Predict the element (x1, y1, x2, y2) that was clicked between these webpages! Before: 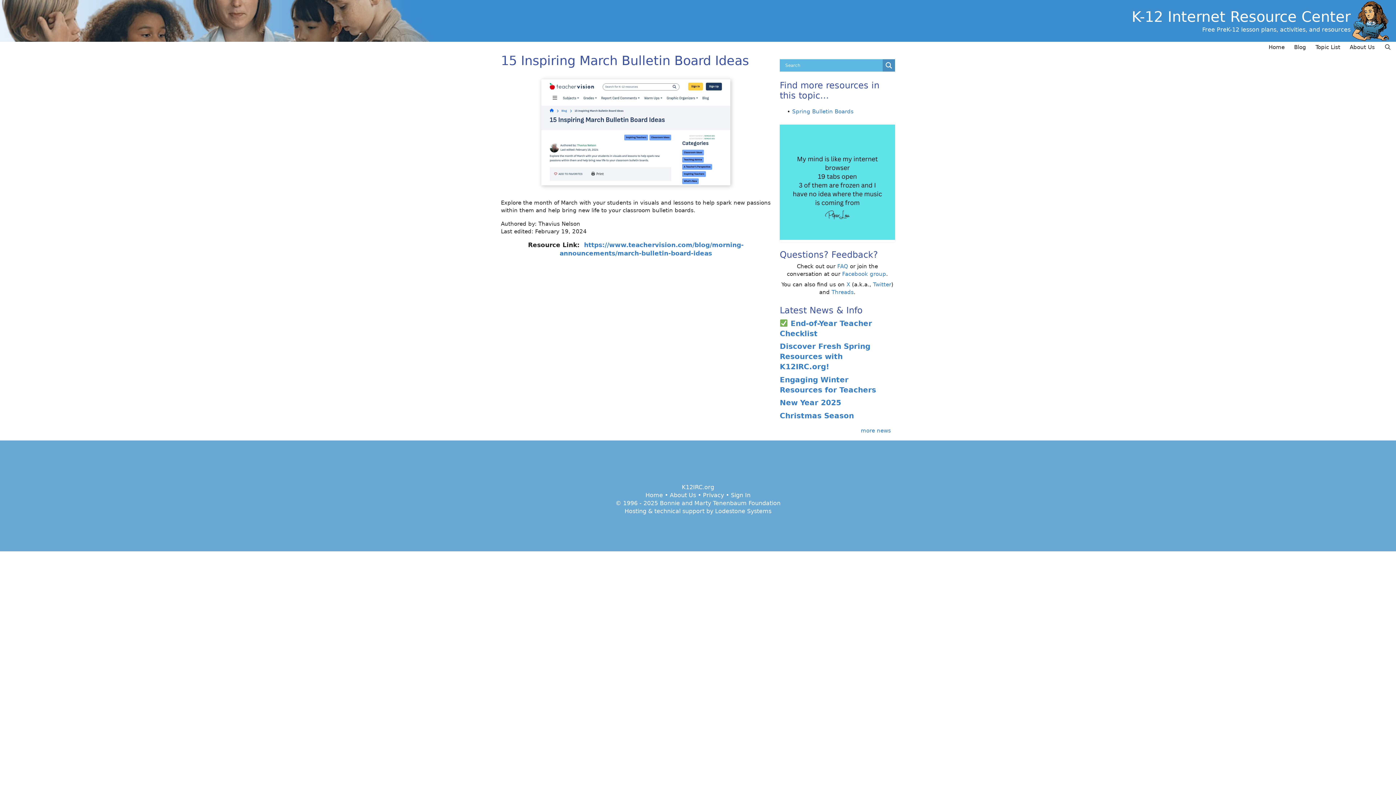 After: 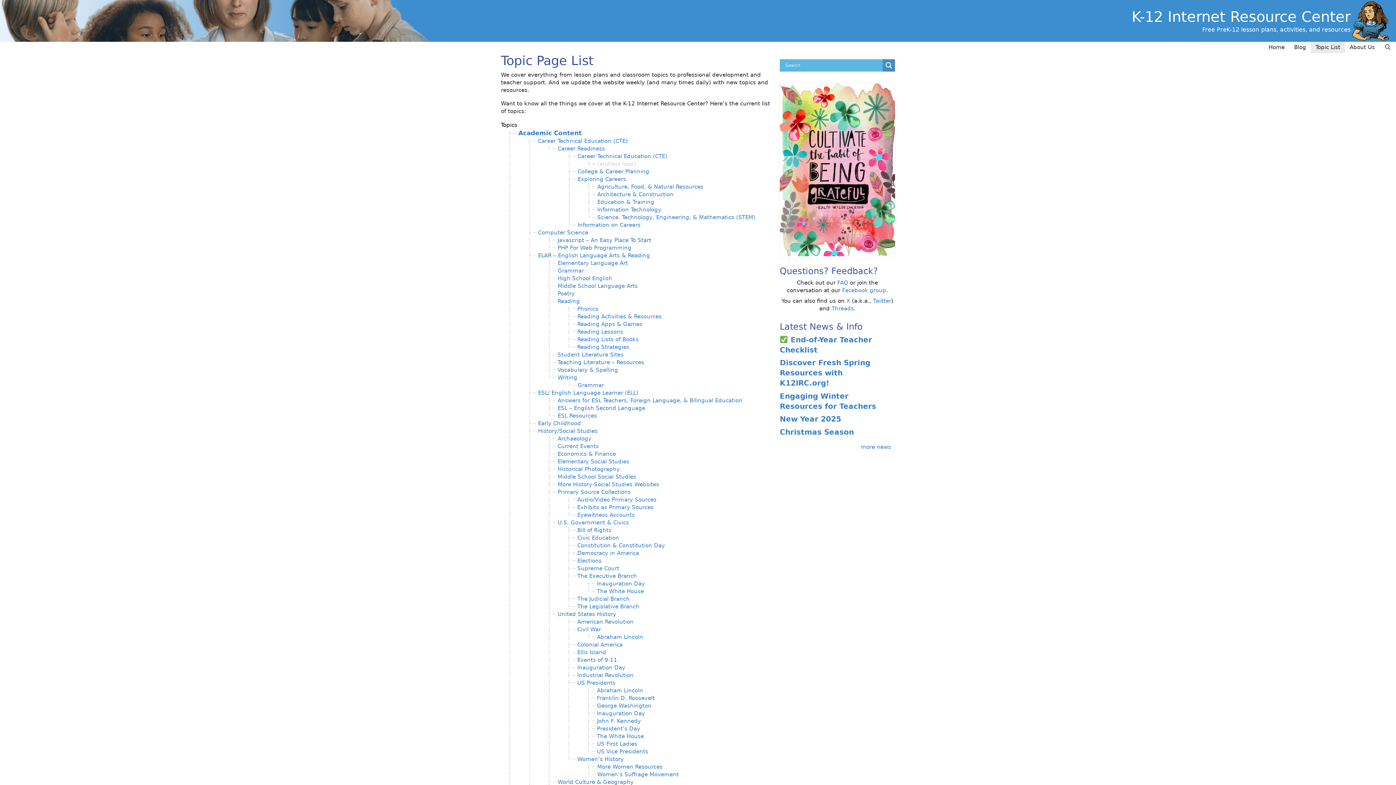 Action: bbox: (1311, 41, 1345, 53) label: Topic List